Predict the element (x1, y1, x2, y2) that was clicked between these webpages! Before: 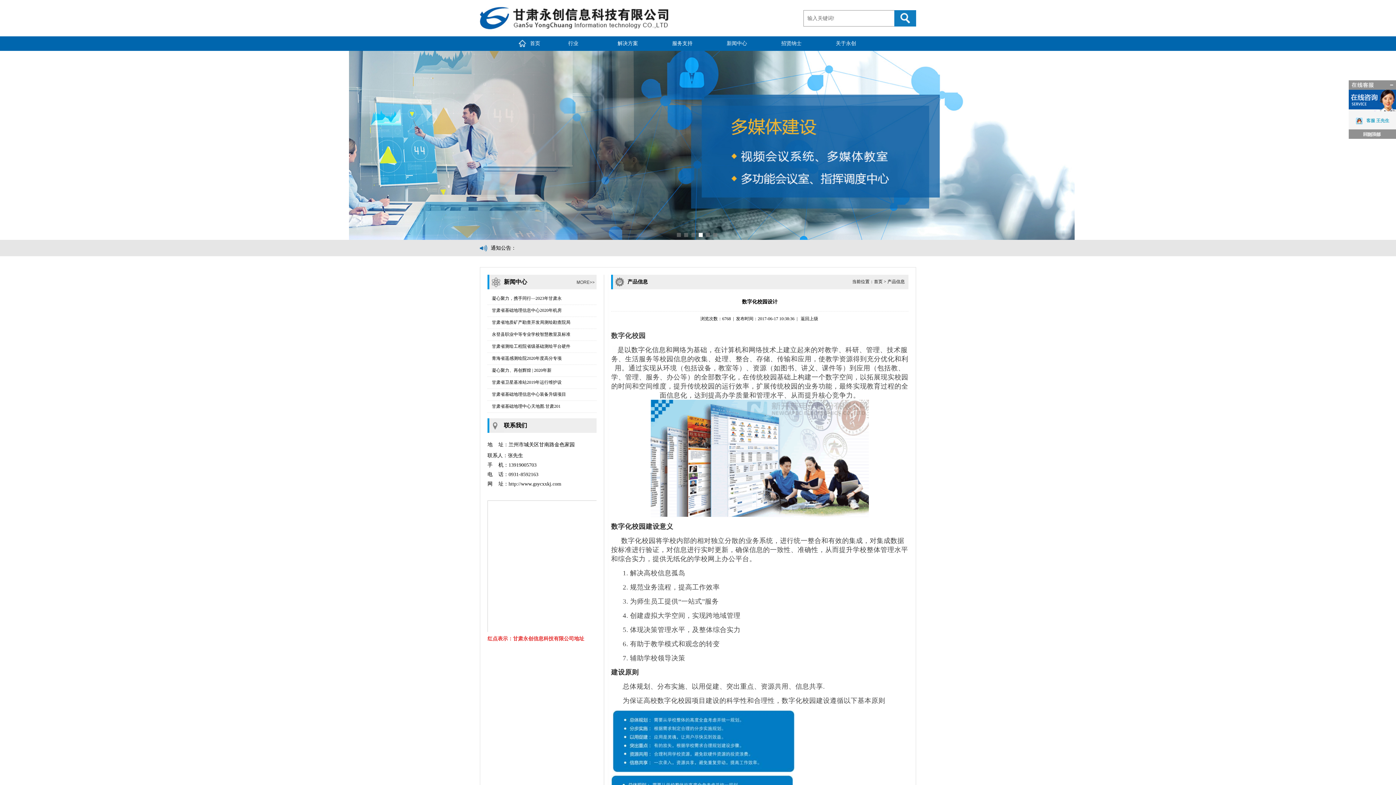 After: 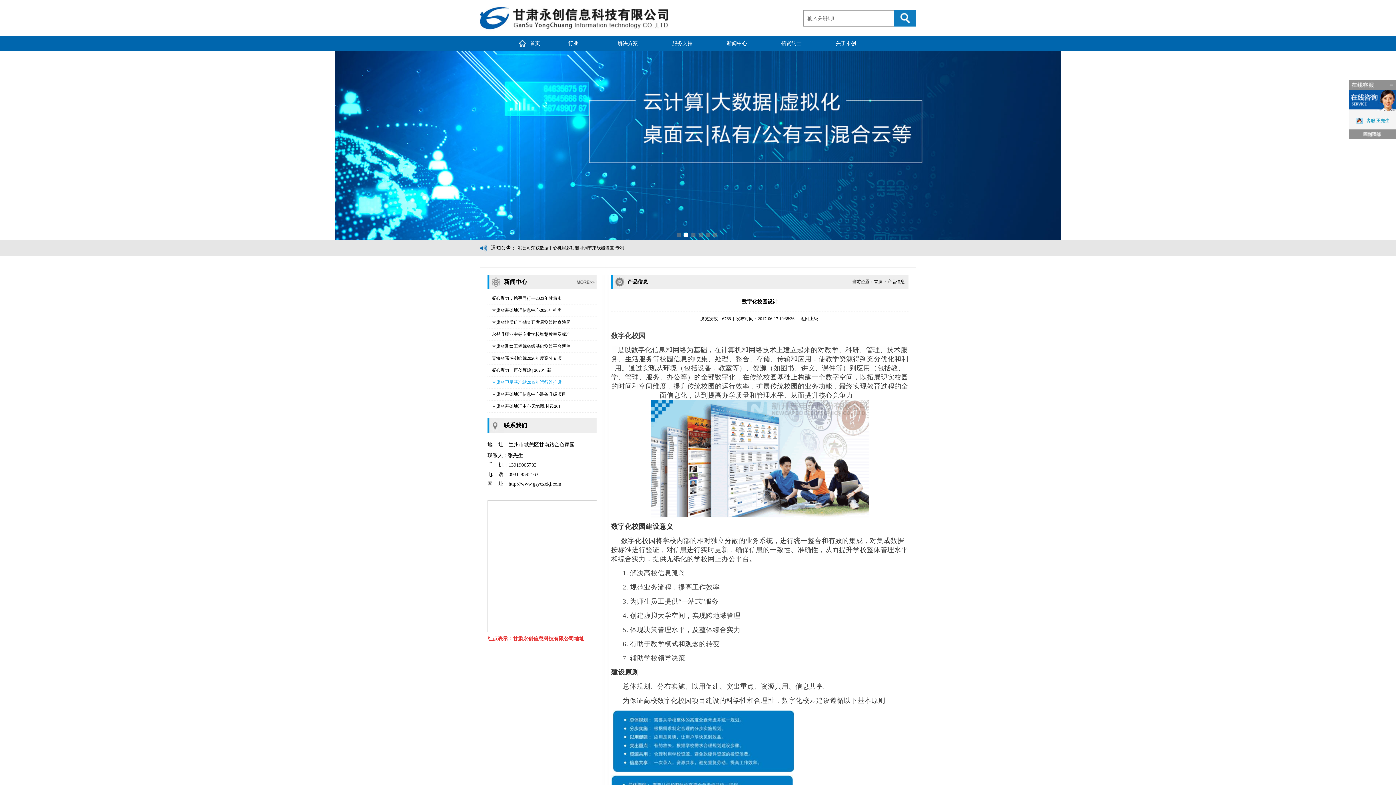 Action: label: 甘肃省卫星基准站2019年运行维护设 bbox: (492, 380, 561, 385)